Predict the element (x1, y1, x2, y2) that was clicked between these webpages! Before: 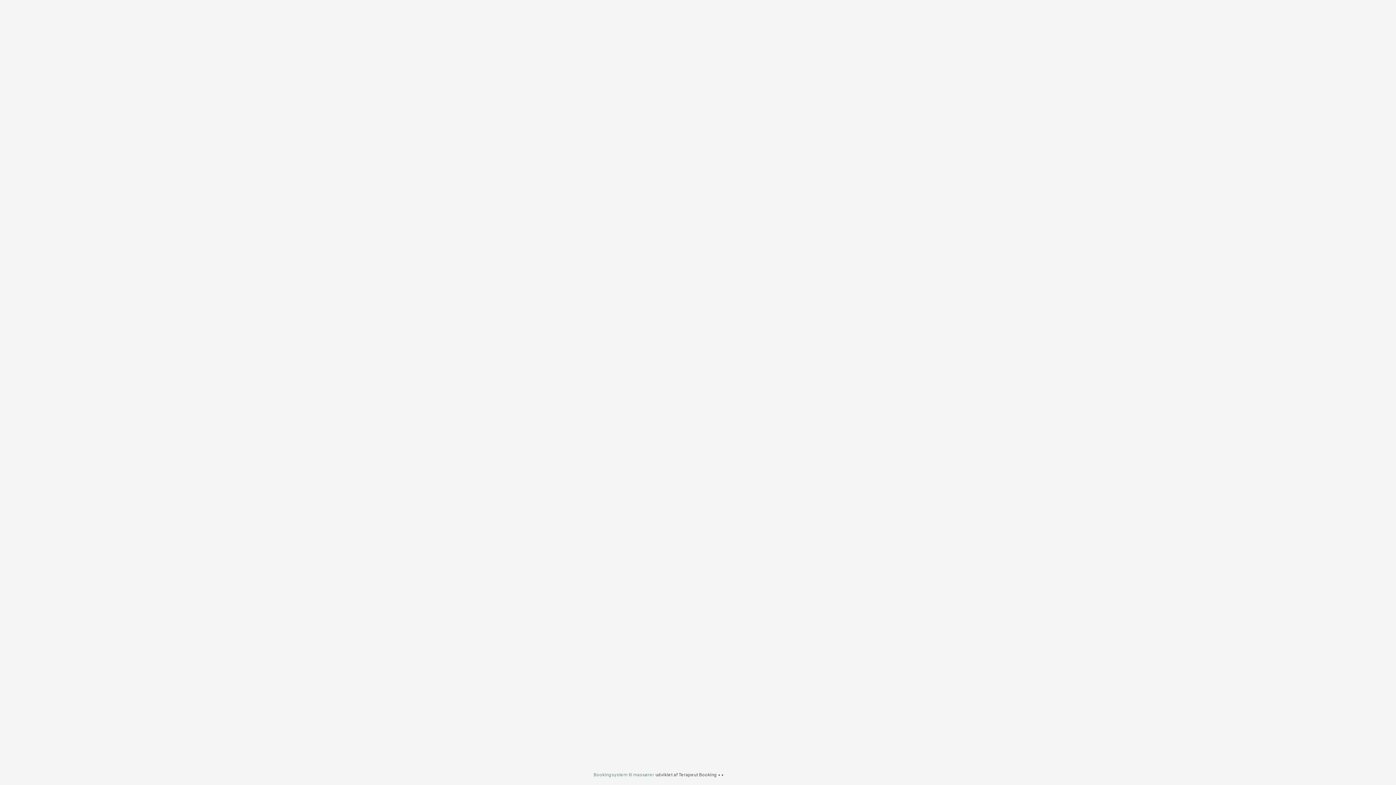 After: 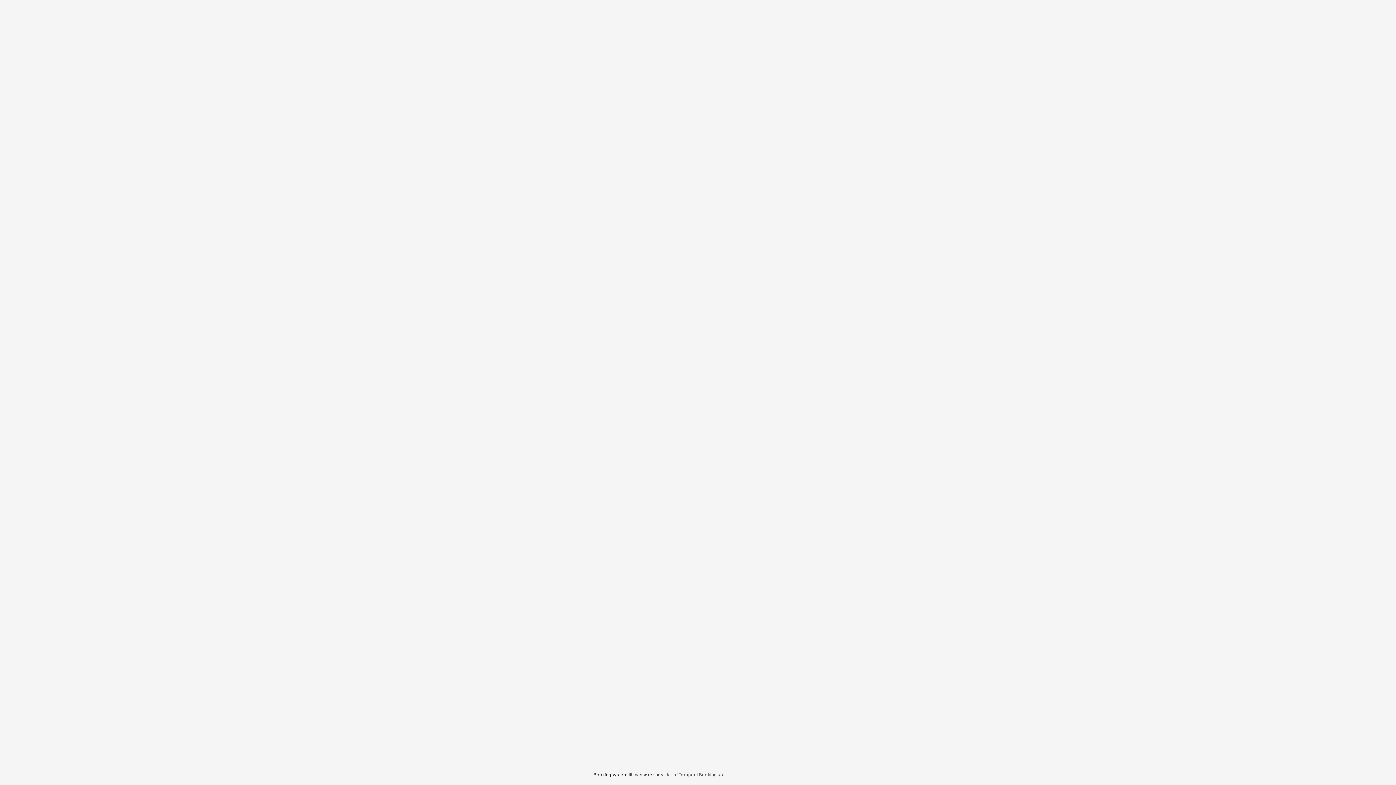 Action: bbox: (593, 772, 655, 777) label: Bookingsystem til massører 